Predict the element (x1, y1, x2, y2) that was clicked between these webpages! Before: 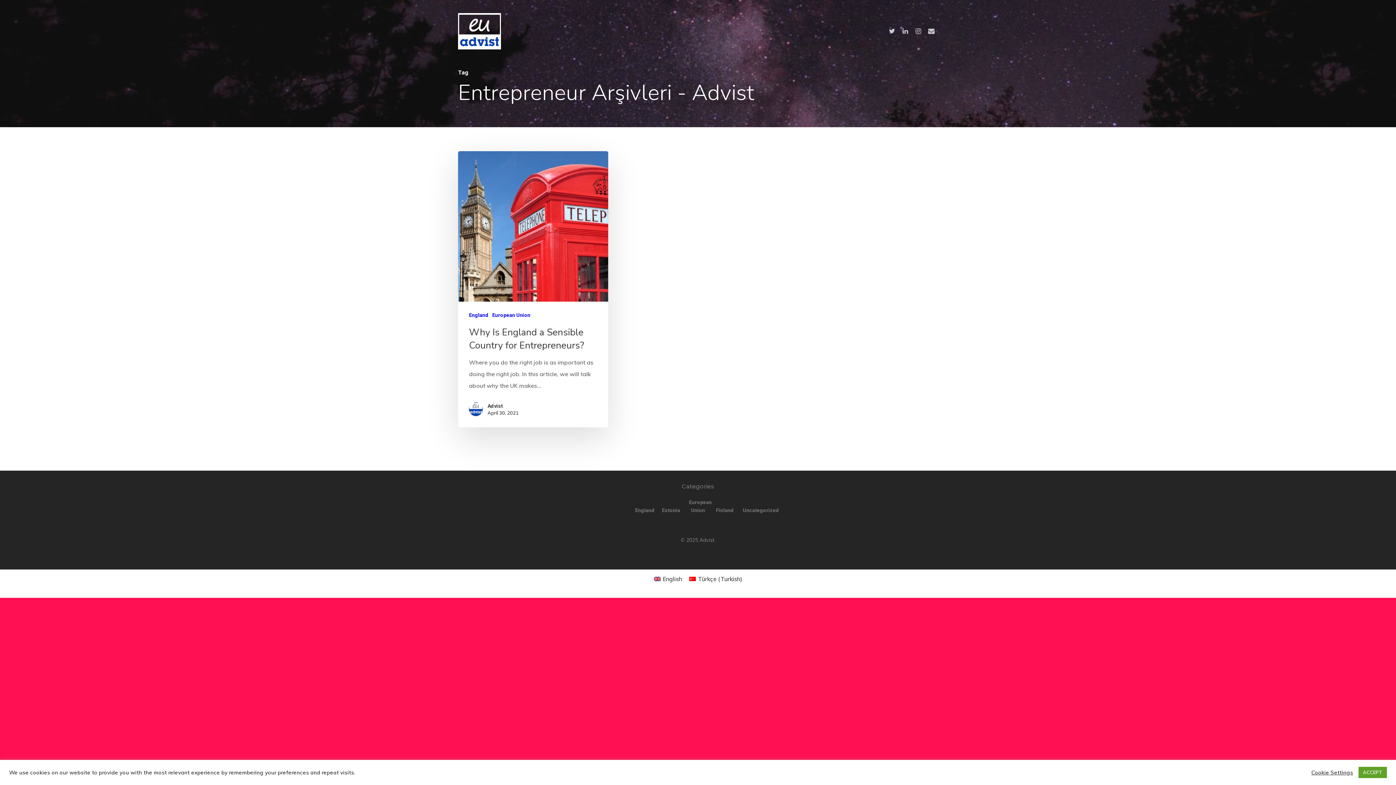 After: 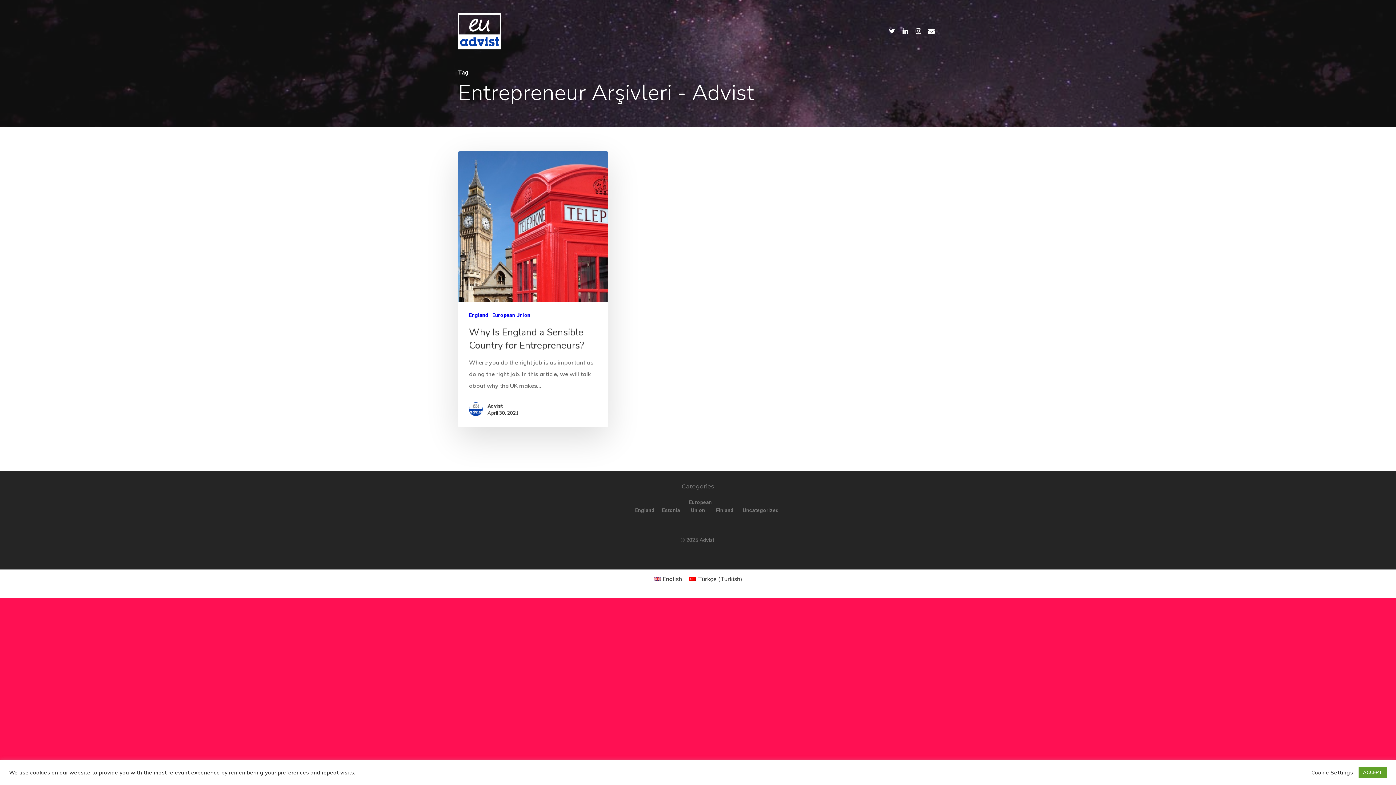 Action: bbox: (898, 27, 912, 35)